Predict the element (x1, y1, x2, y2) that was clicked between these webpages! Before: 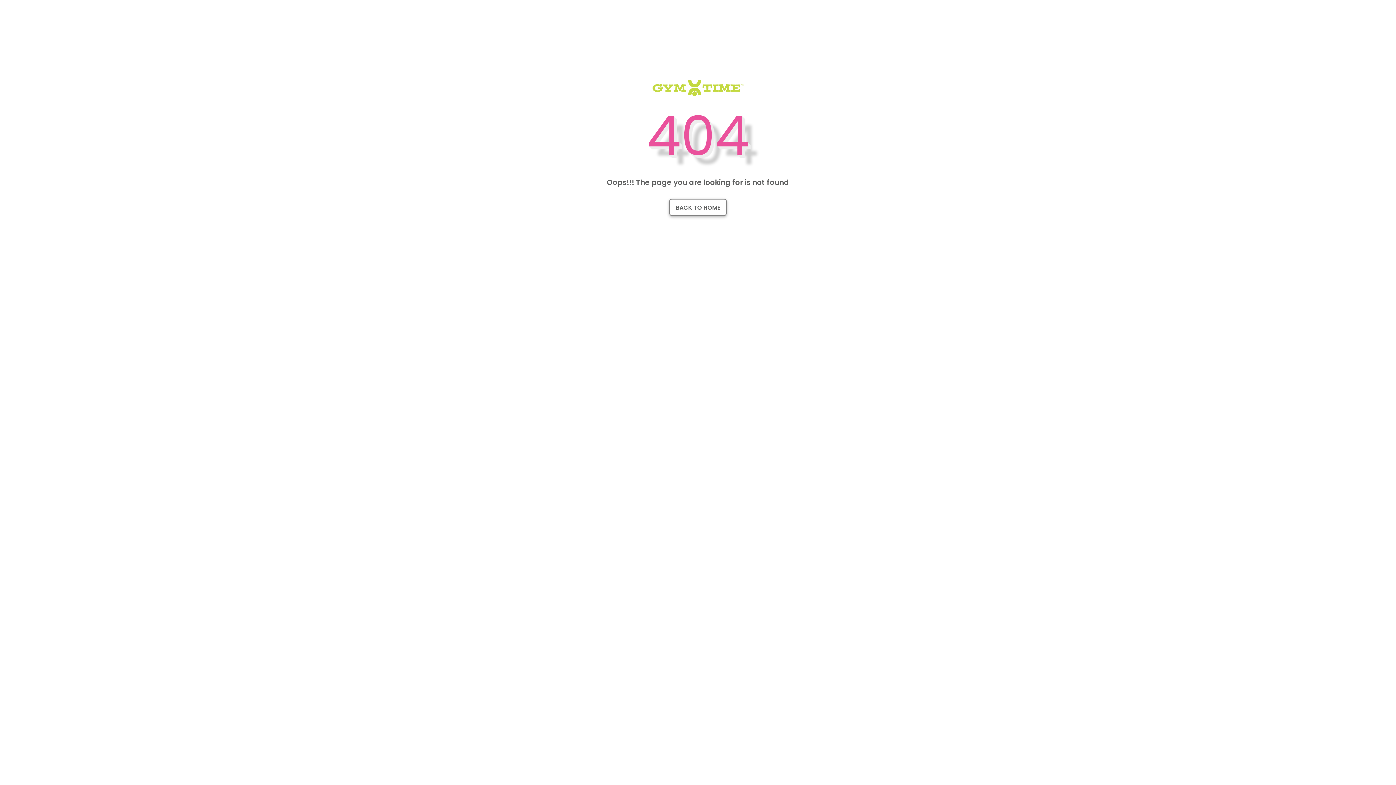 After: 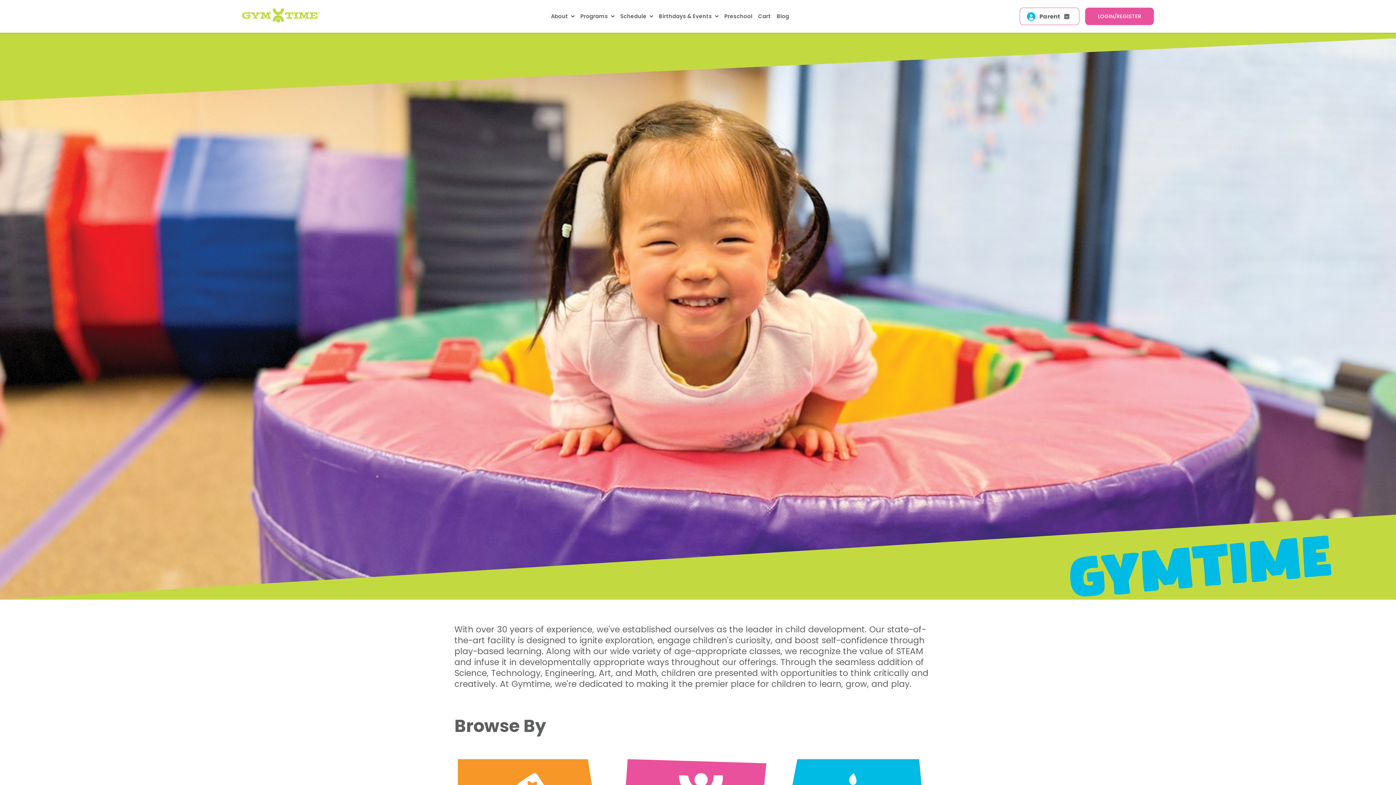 Action: bbox: (669, 198, 726, 215) label: BACK TO HOME